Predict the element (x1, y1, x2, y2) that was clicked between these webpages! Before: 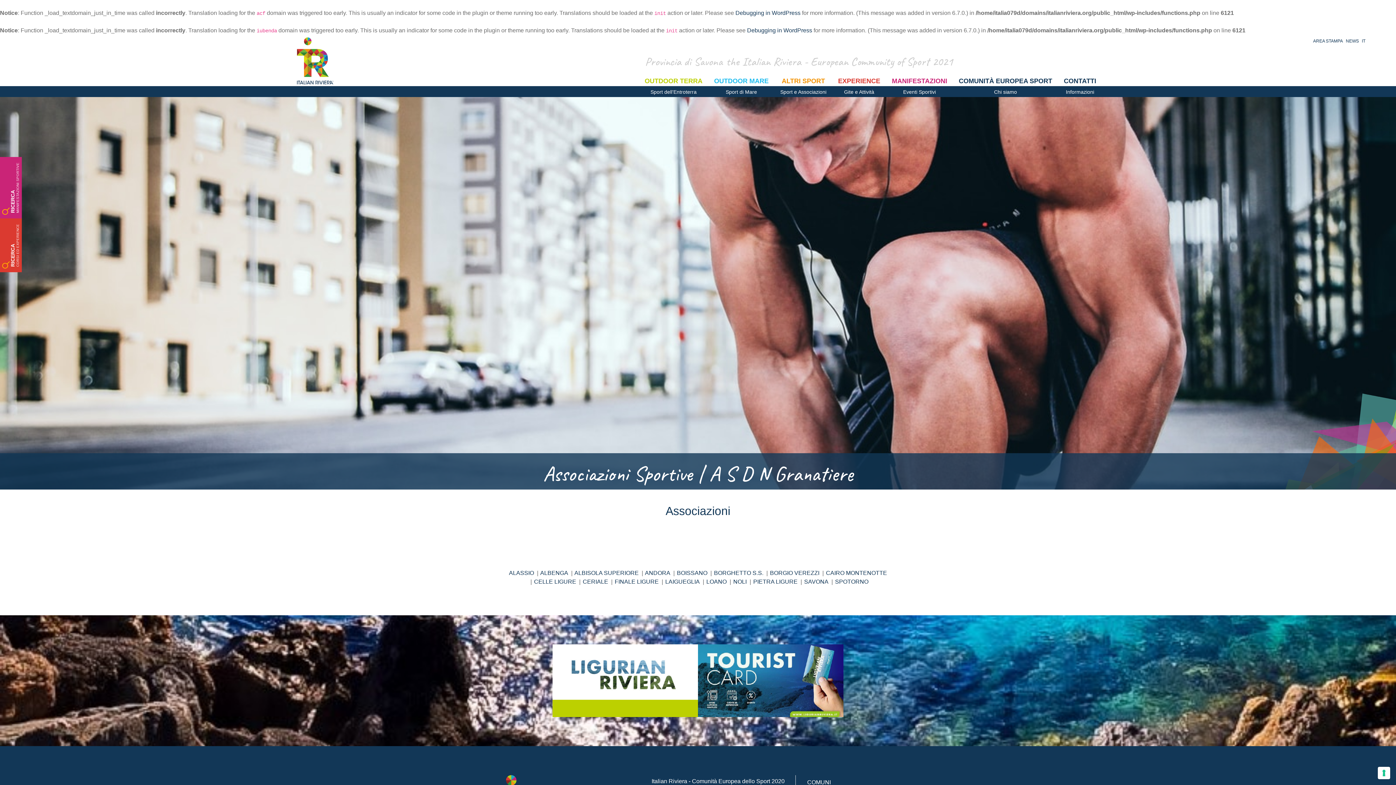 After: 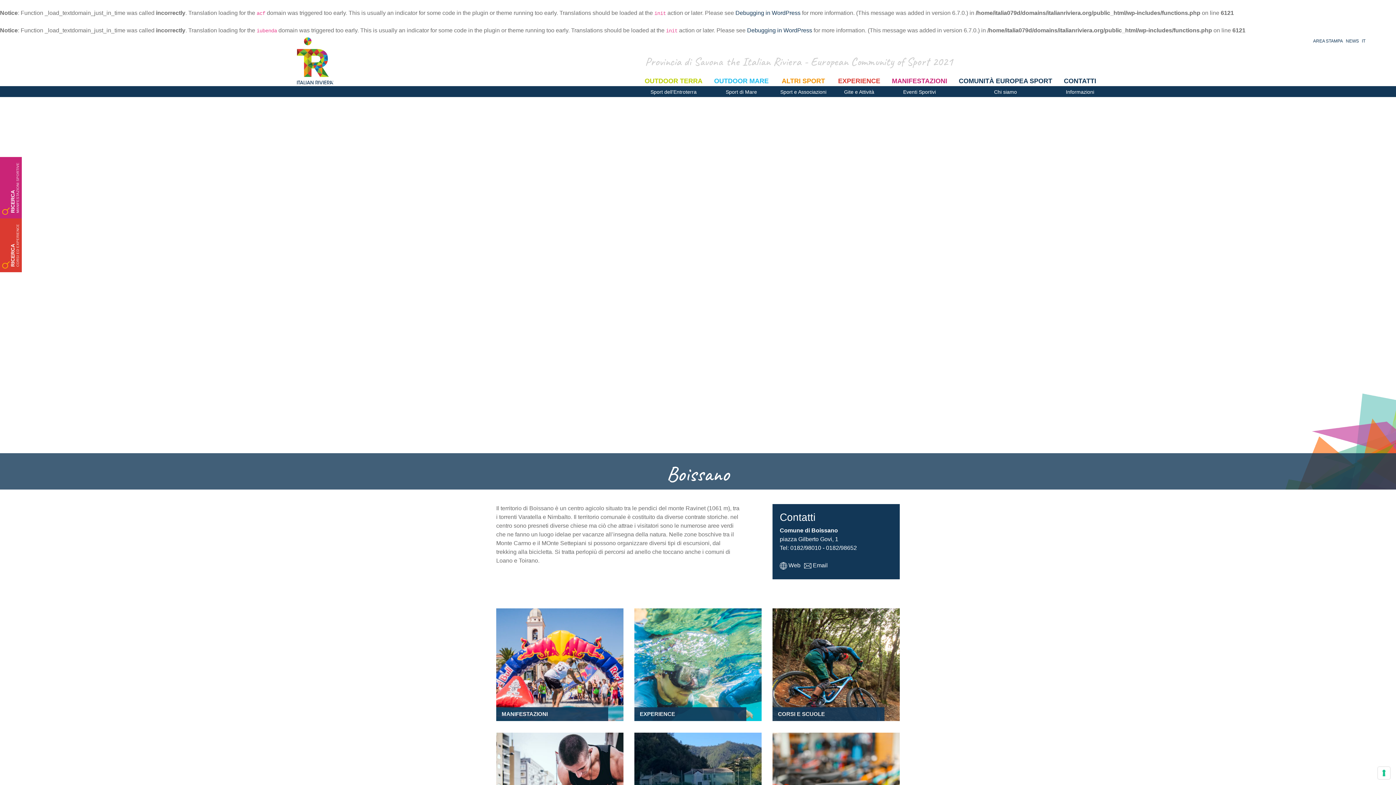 Action: bbox: (677, 570, 707, 576) label: BOISSANO